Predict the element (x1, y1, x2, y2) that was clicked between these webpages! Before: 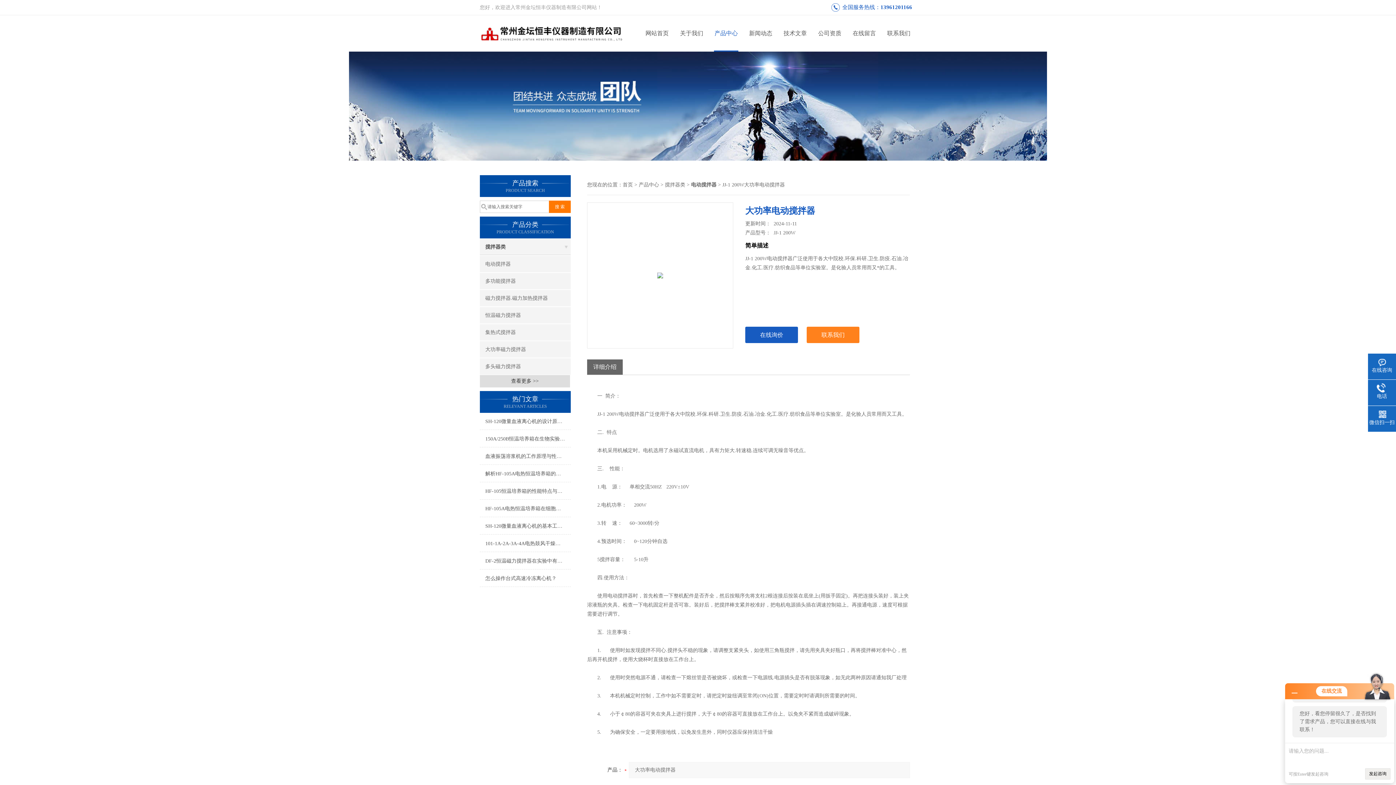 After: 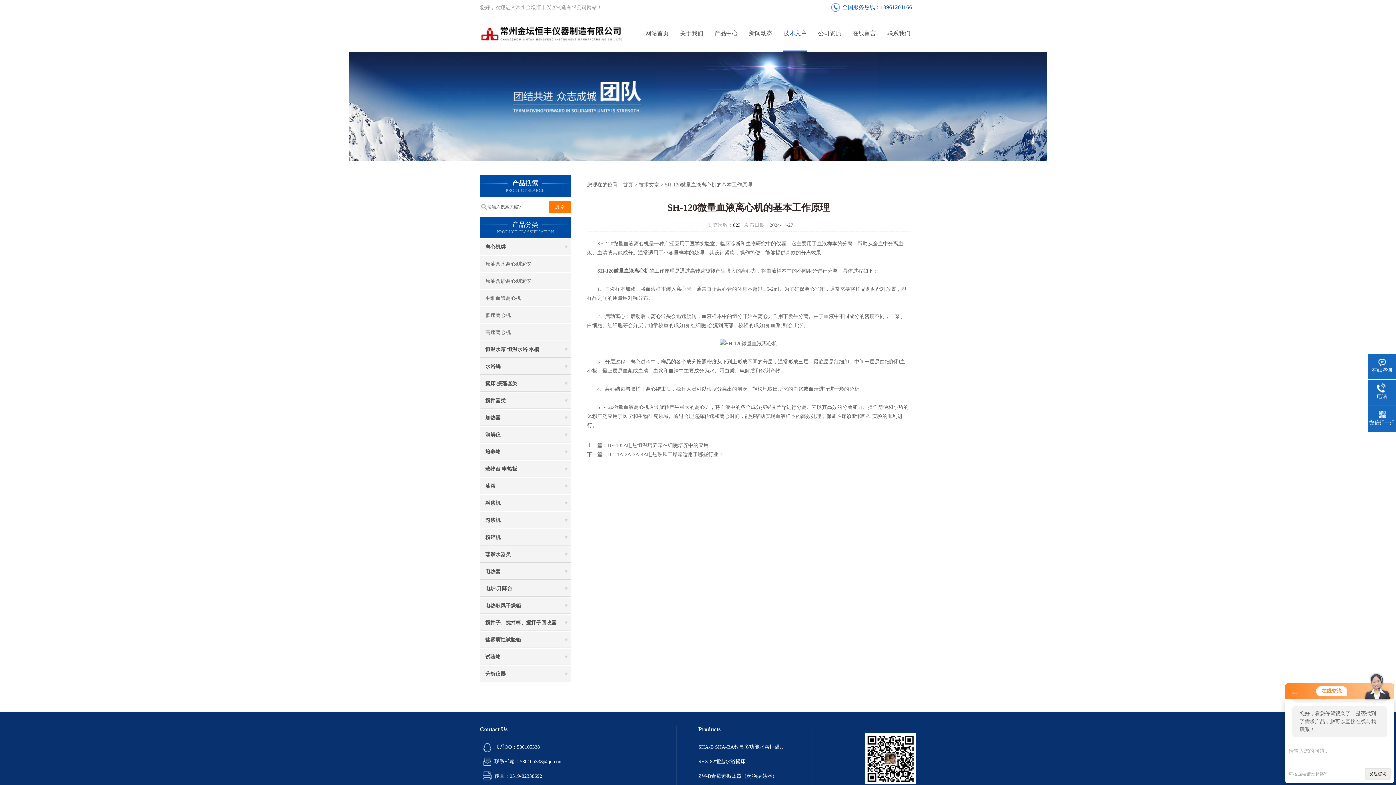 Action: label: SH-120微量血液离心机的基本工作原理 bbox: (480, 518, 570, 534)